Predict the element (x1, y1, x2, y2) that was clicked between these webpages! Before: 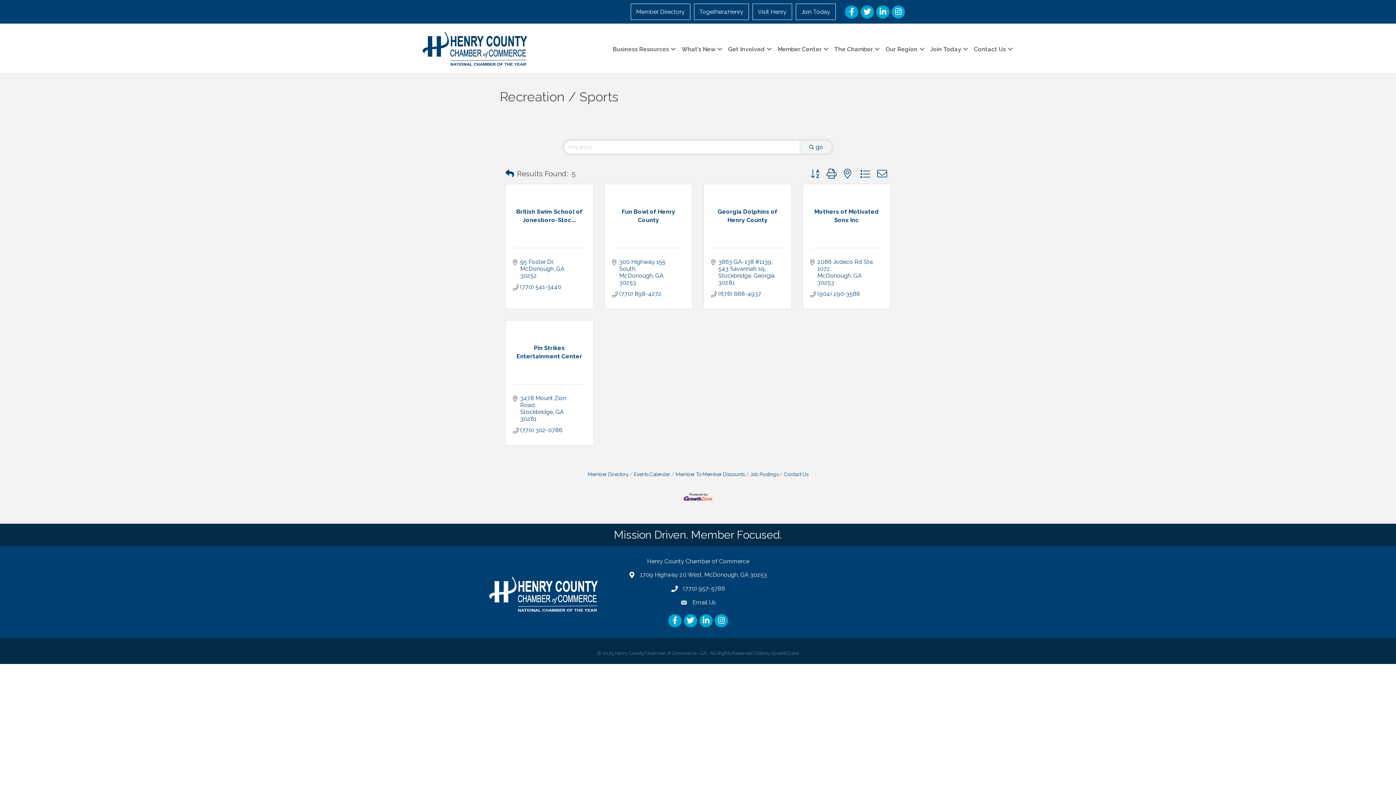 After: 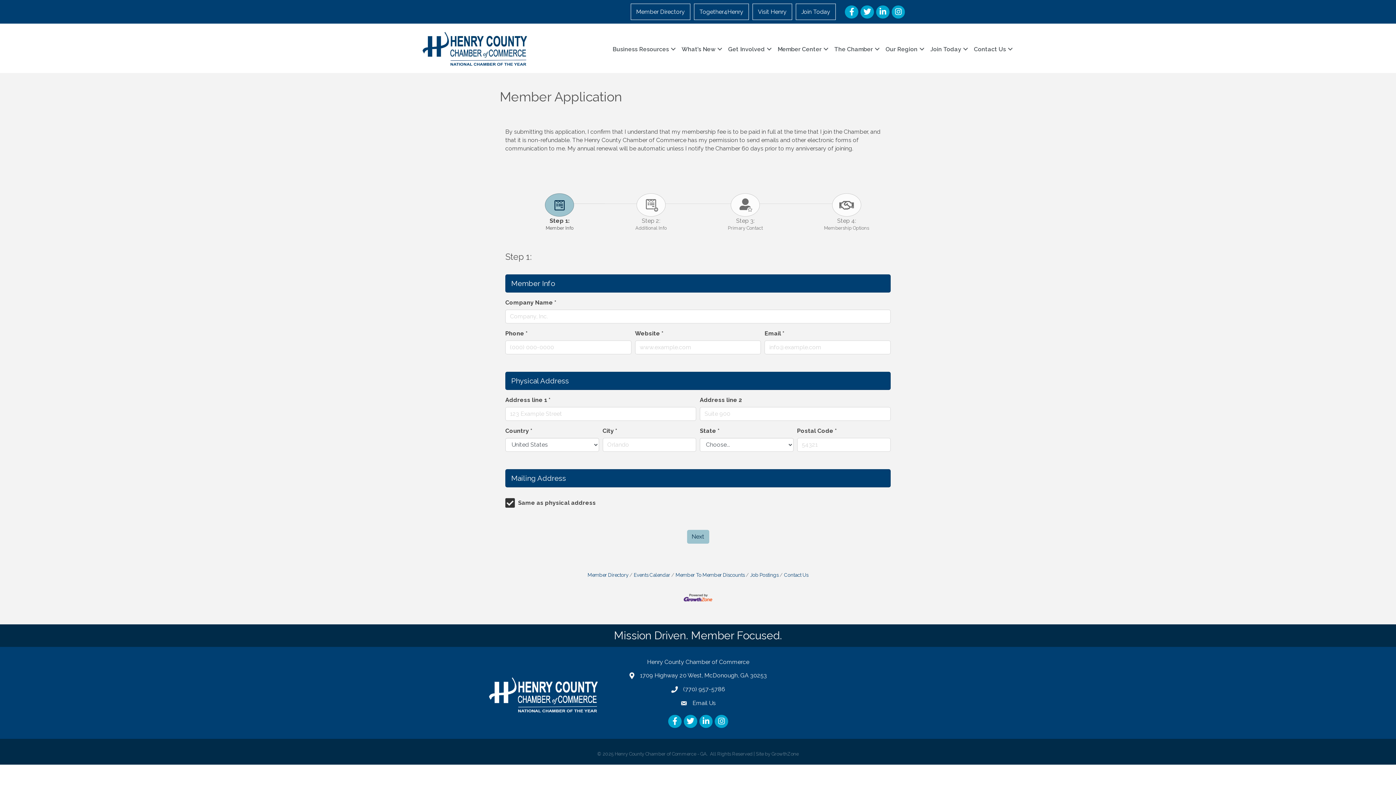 Action: bbox: (926, 41, 970, 57) label: Join Today